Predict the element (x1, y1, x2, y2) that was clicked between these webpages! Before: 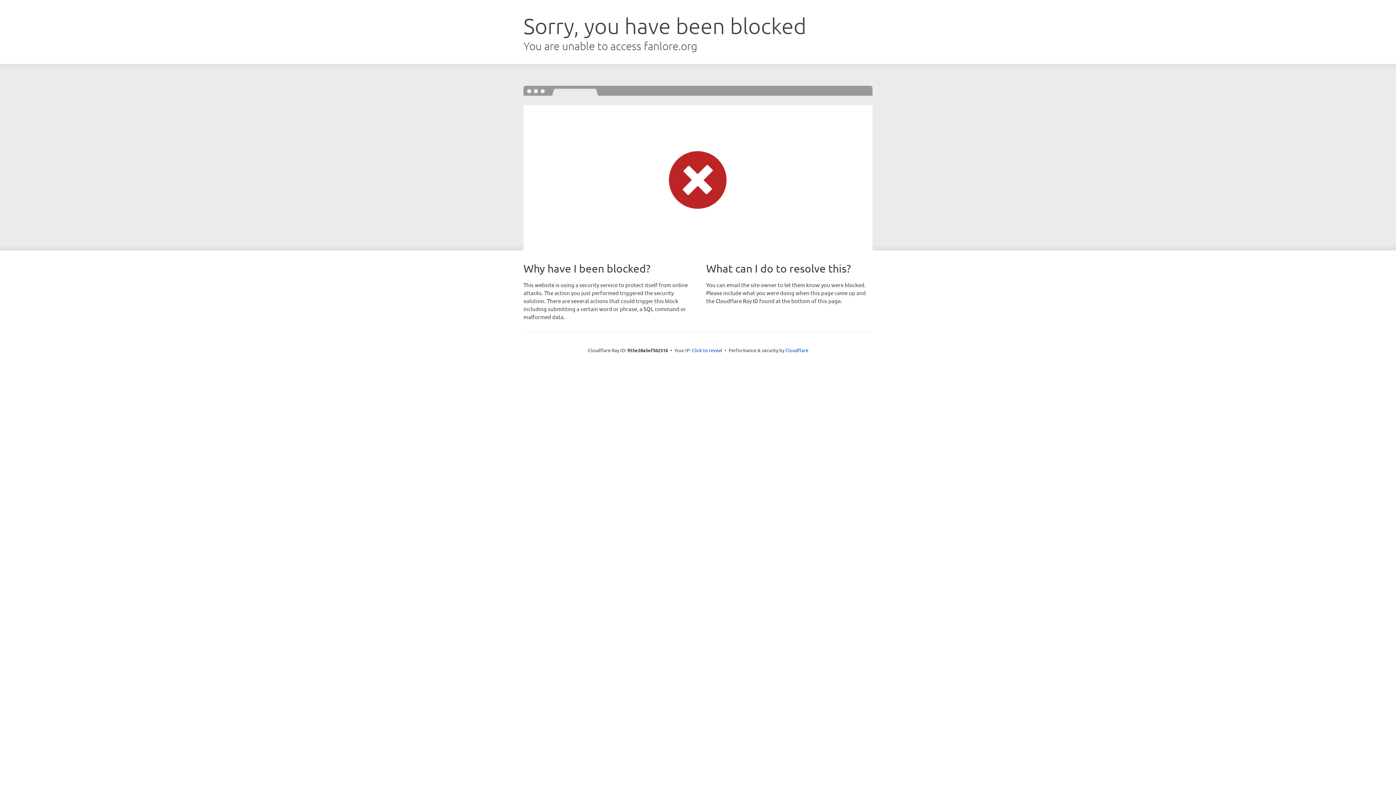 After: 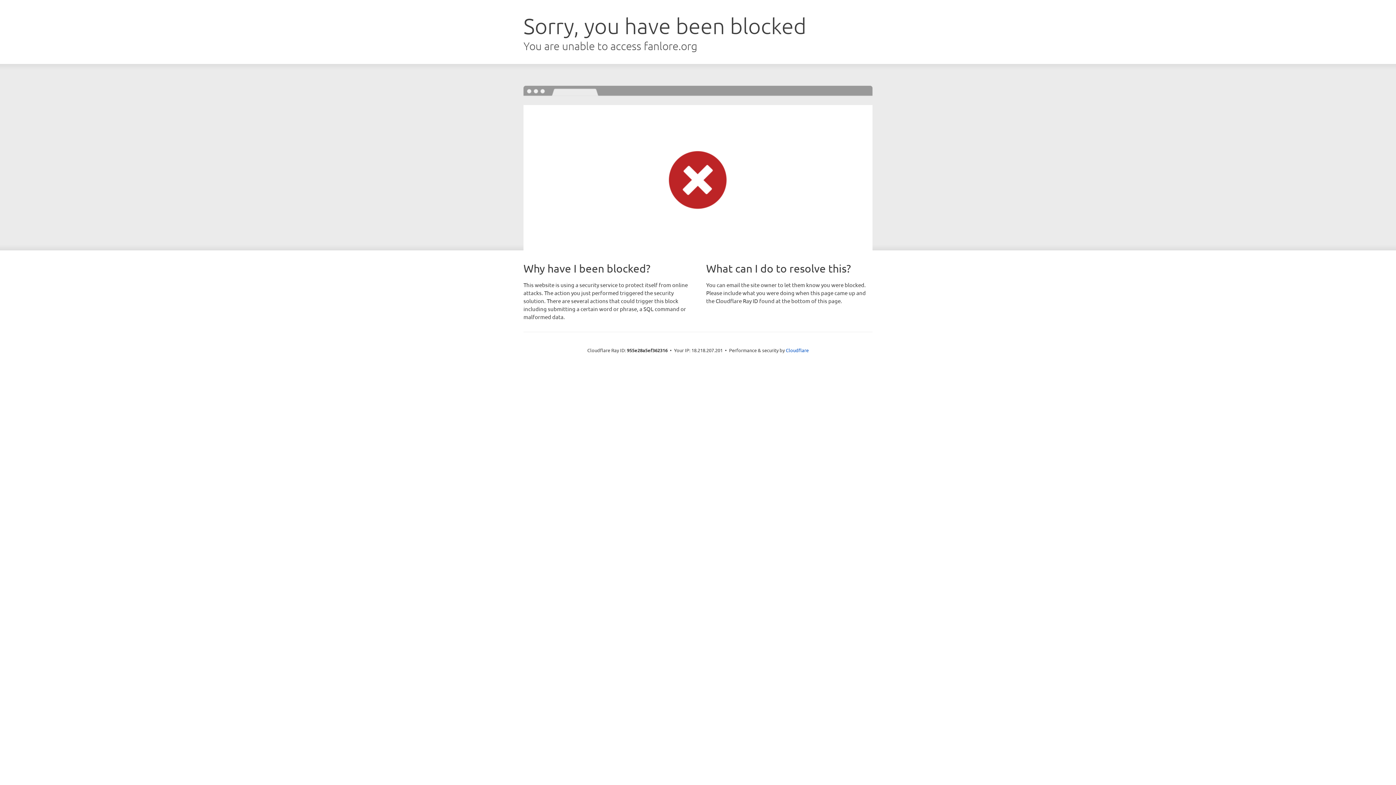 Action: bbox: (692, 346, 722, 353) label: Click to reveal